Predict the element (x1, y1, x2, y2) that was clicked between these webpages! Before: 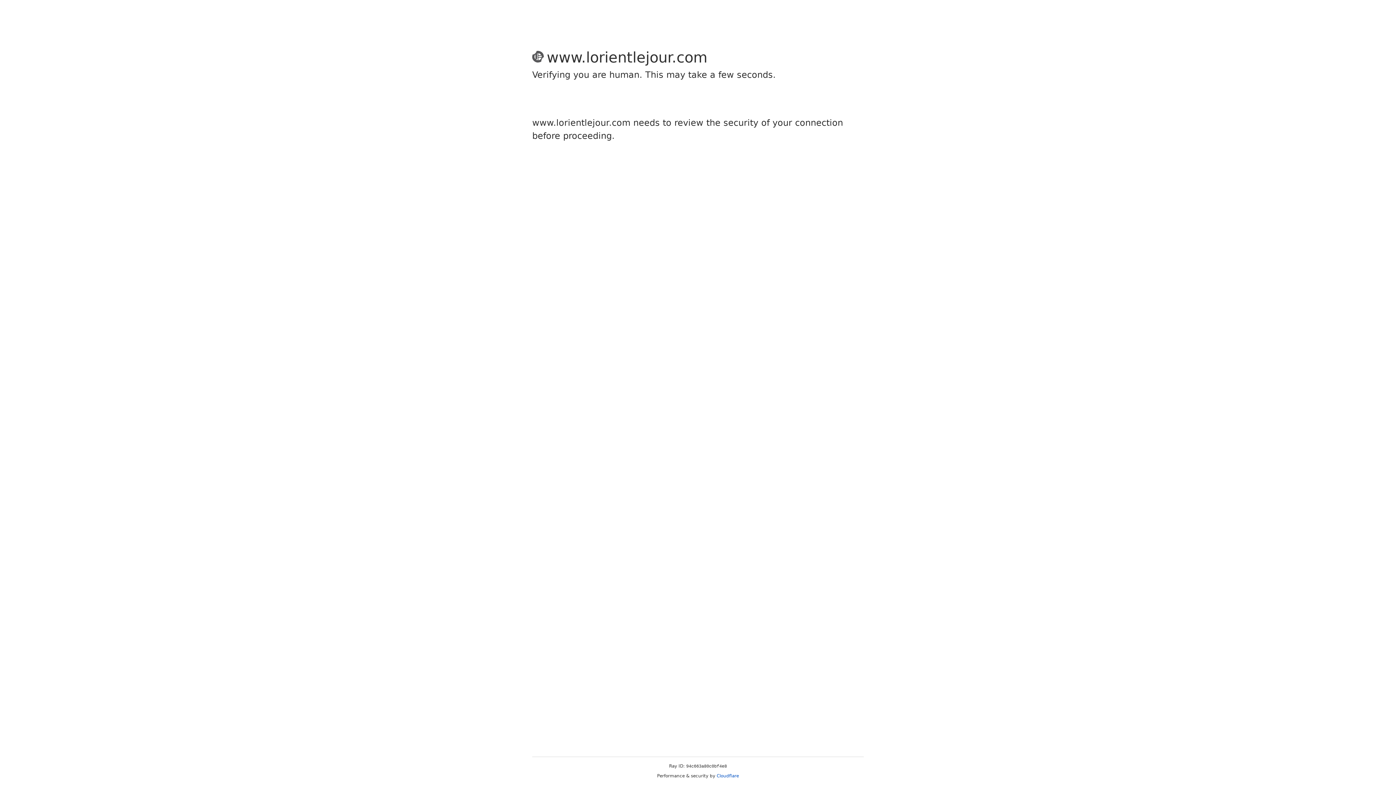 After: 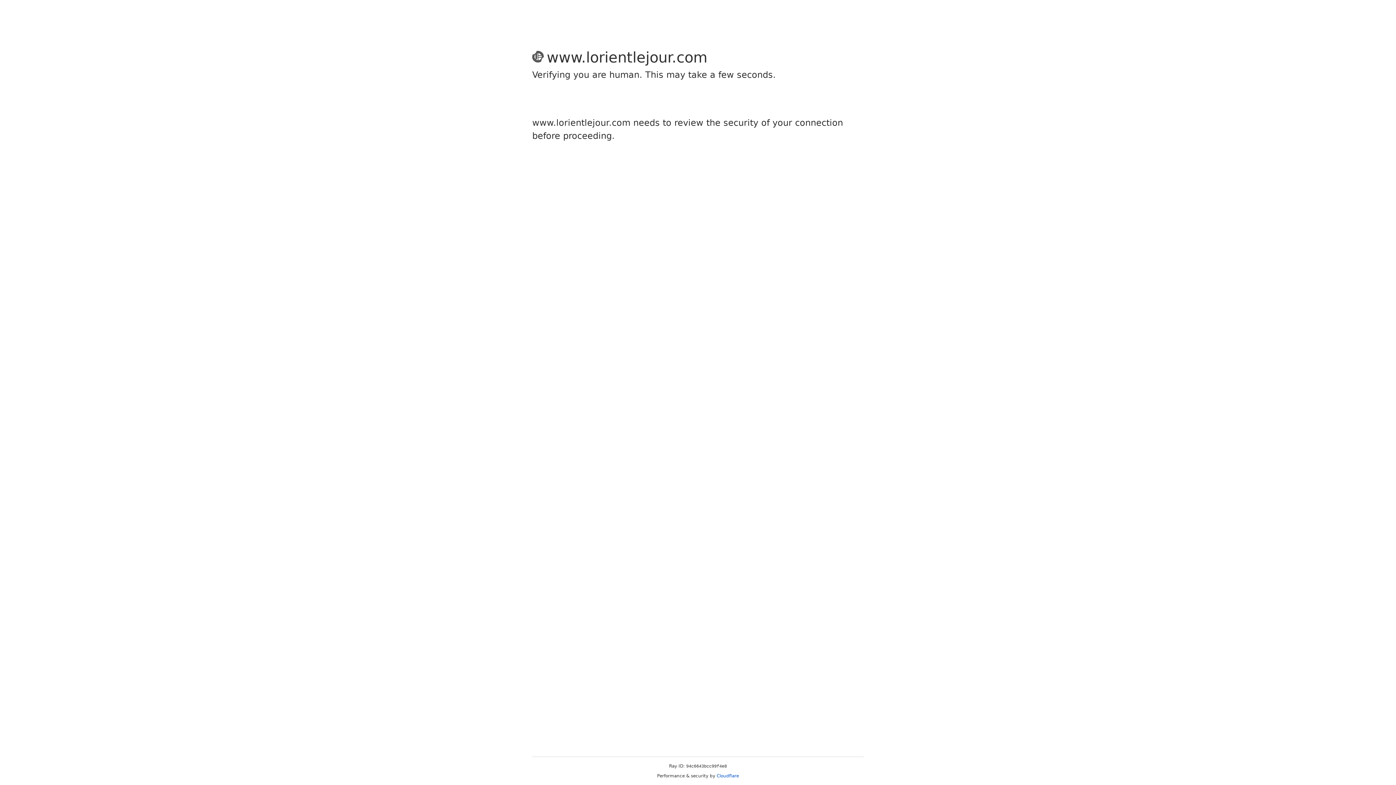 Action: label: Cloudflare bbox: (716, 773, 739, 778)